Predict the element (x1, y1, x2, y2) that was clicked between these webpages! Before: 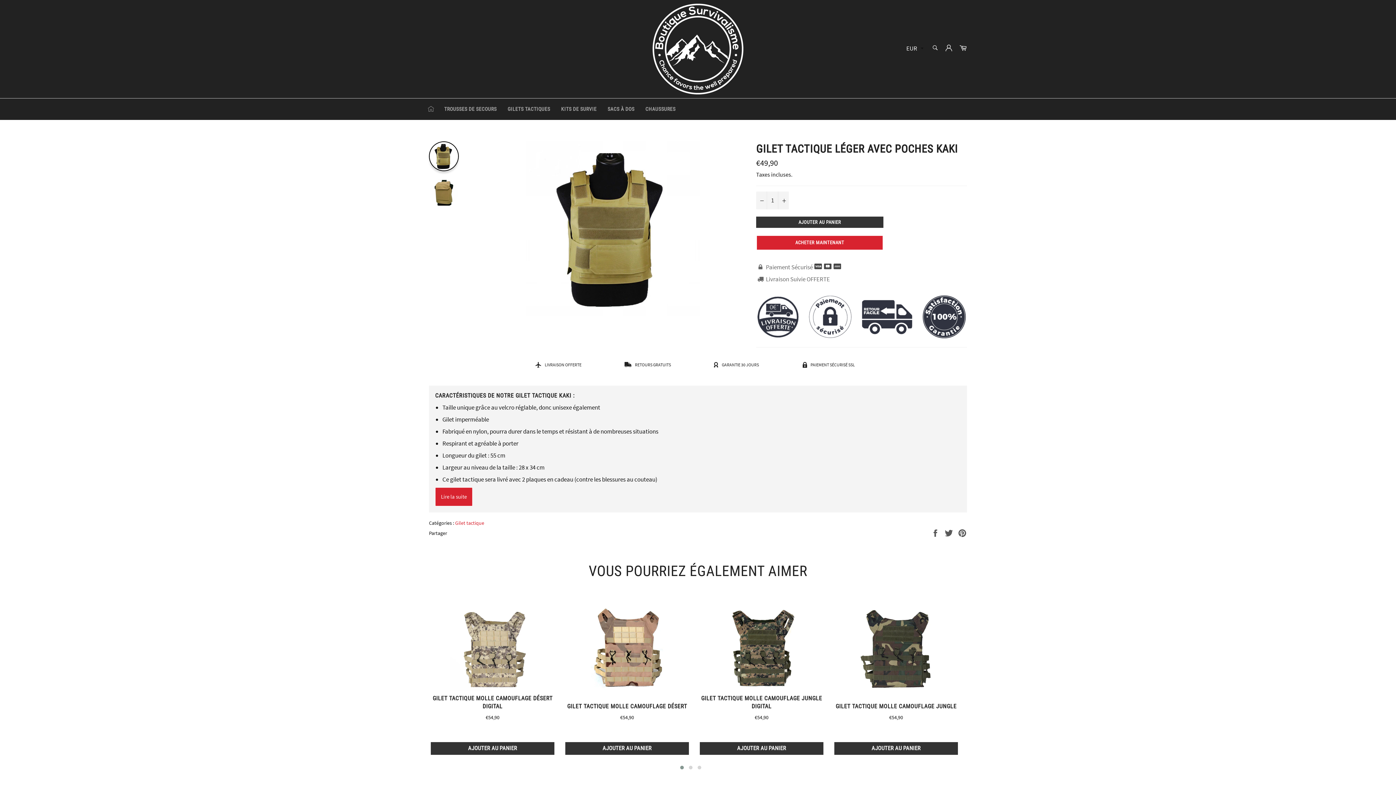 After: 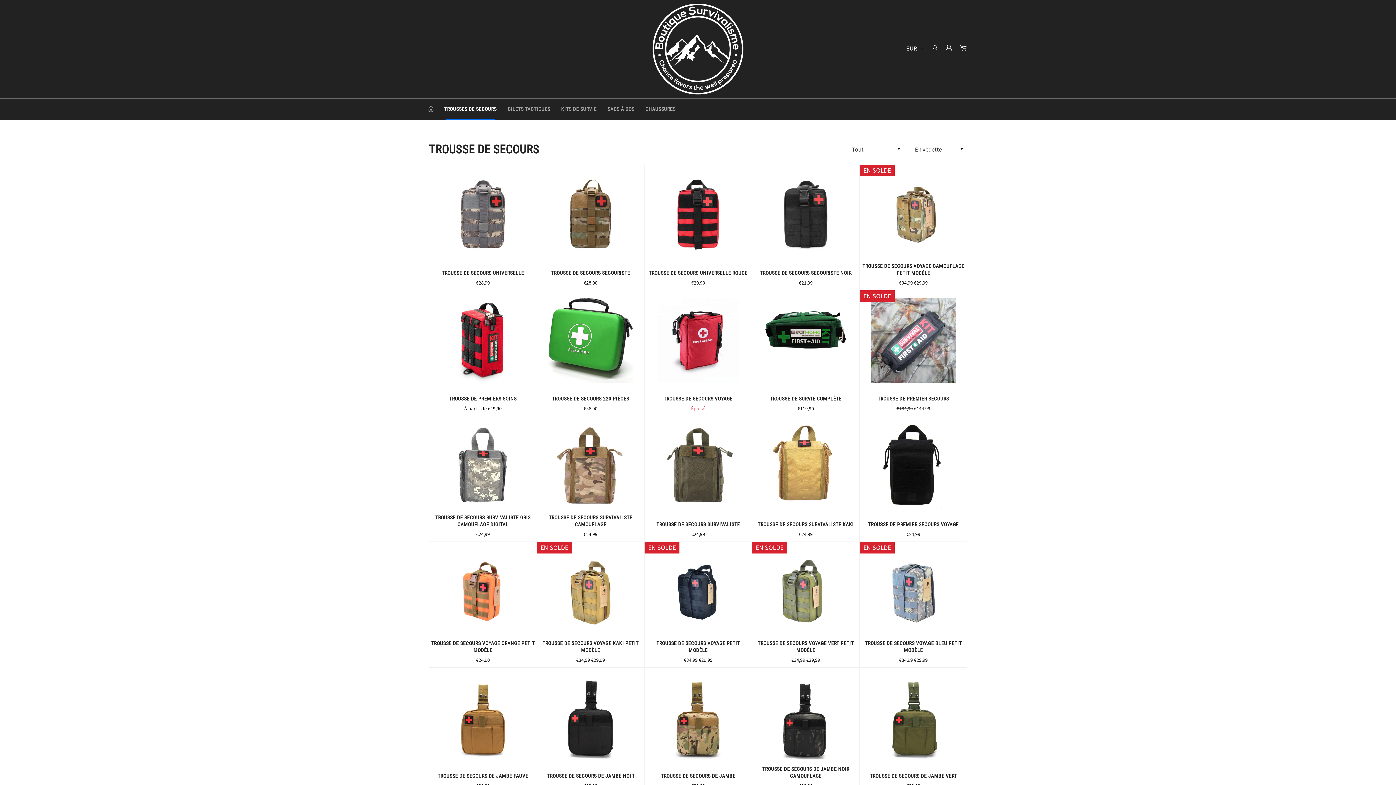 Action: label: TROUSSES DE SECOURS bbox: (438, 98, 502, 120)